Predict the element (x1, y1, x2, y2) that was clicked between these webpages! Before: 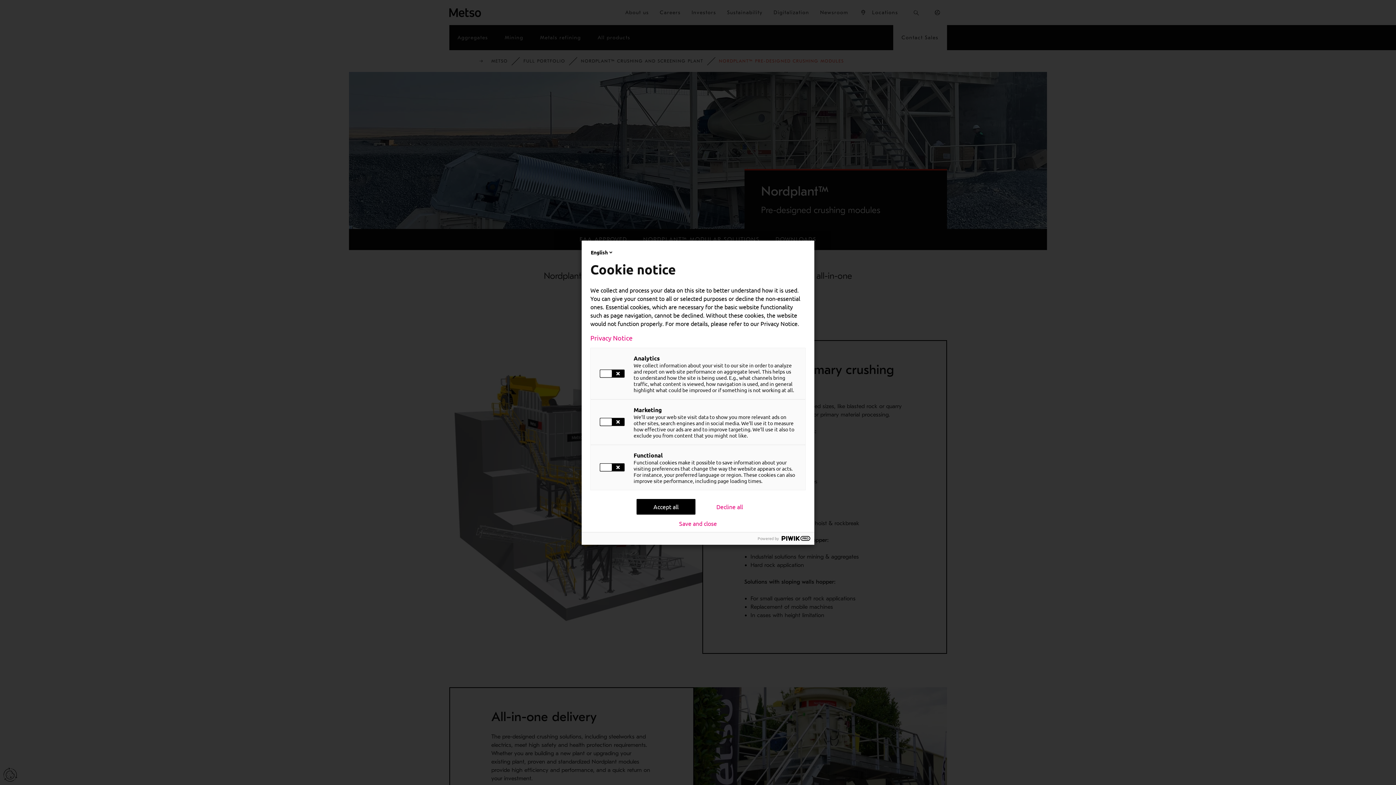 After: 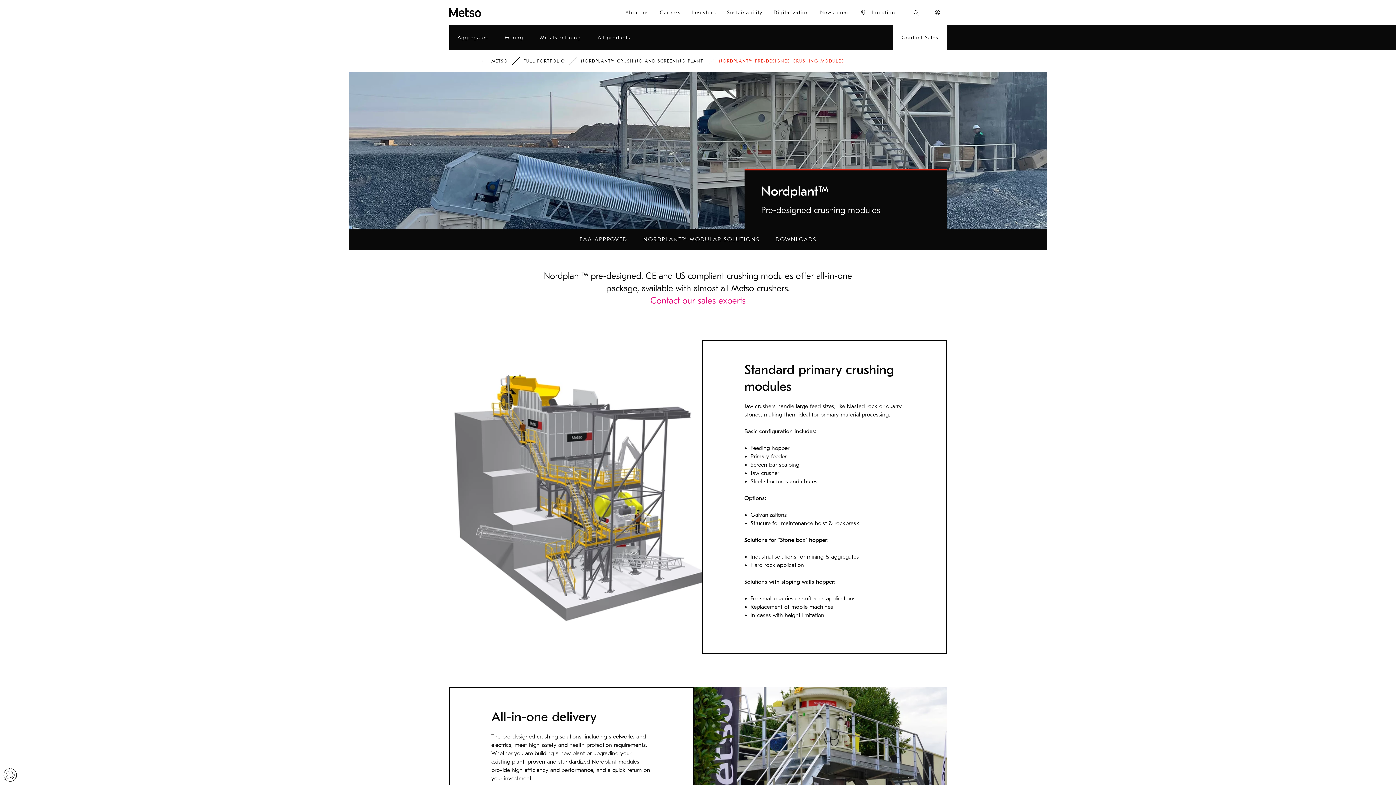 Action: bbox: (700, 499, 759, 514) label: Decline all